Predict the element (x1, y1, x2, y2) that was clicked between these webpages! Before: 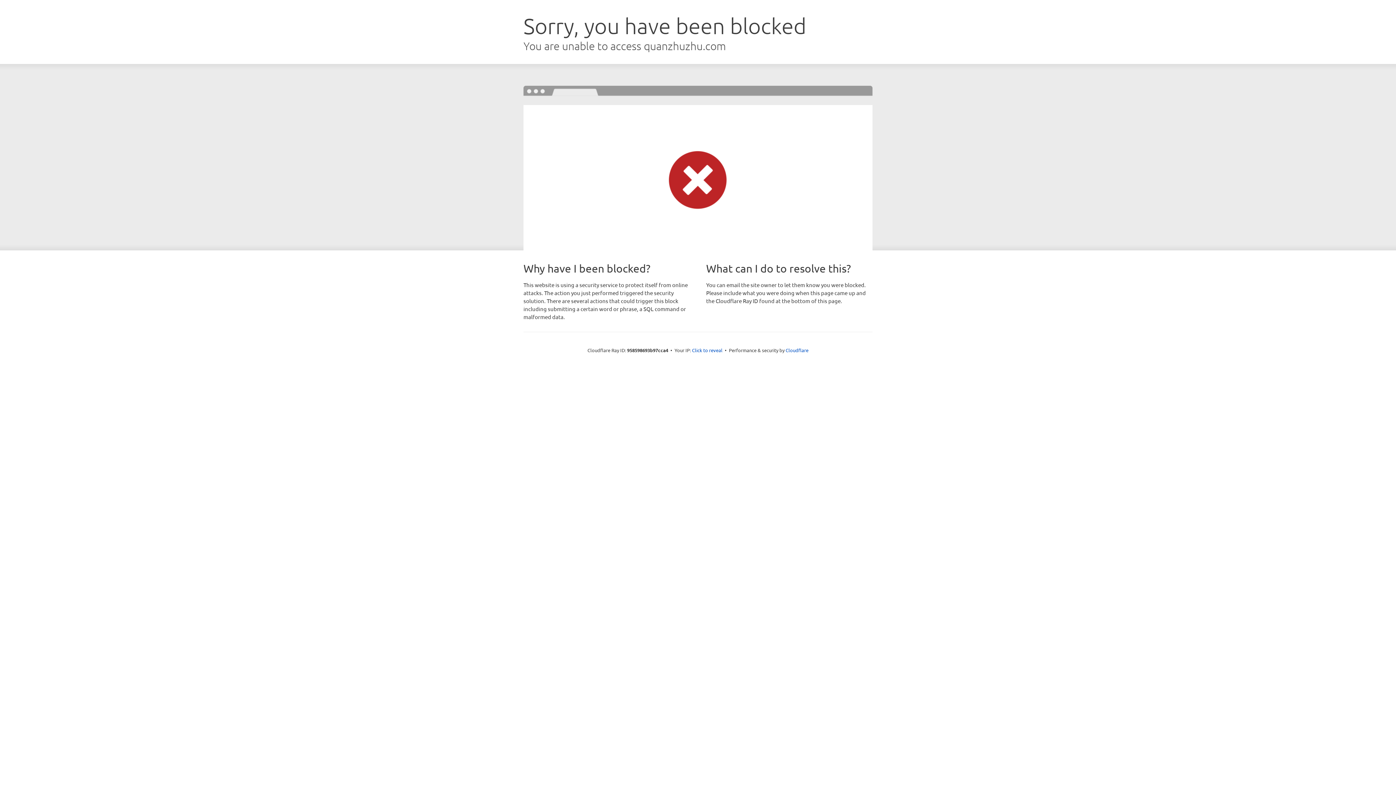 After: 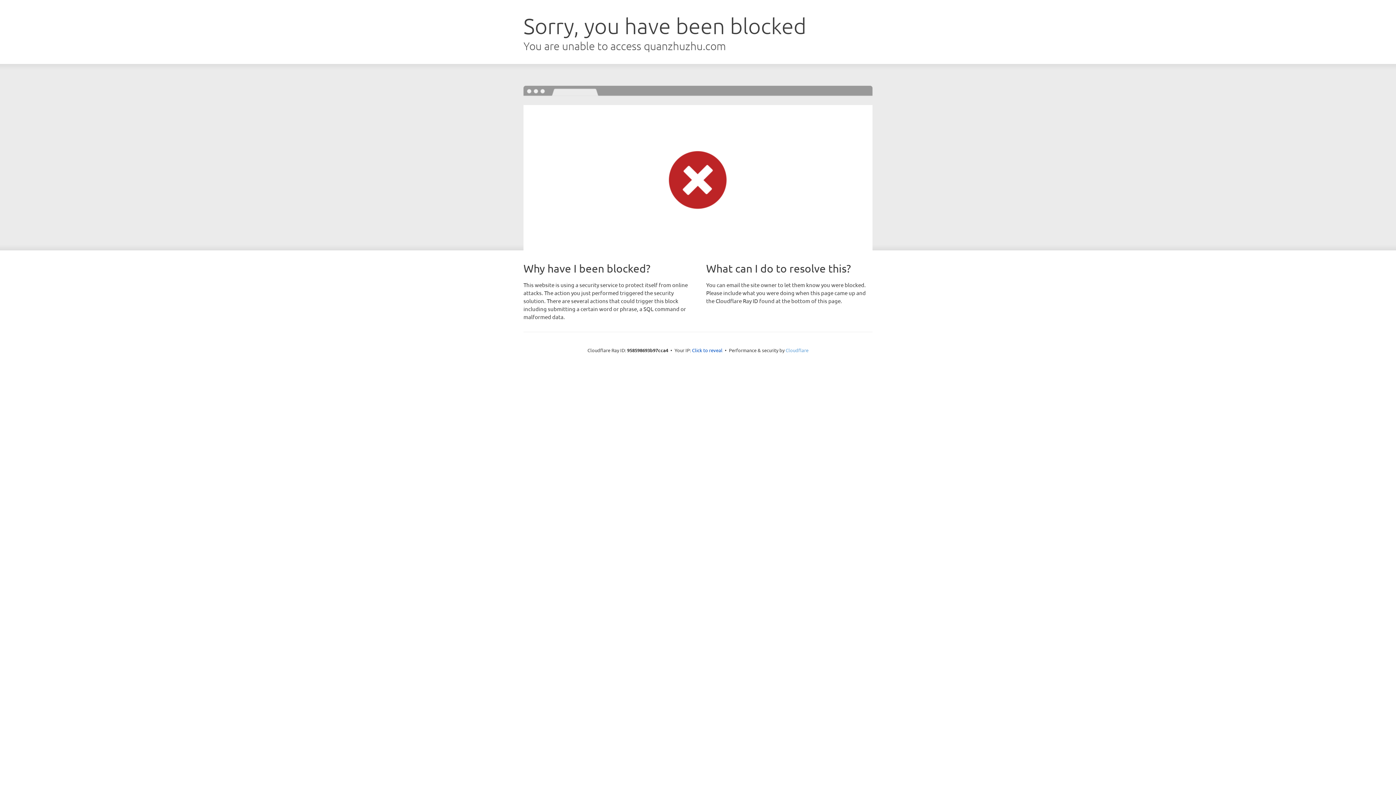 Action: label: Cloudflare bbox: (785, 347, 808, 353)